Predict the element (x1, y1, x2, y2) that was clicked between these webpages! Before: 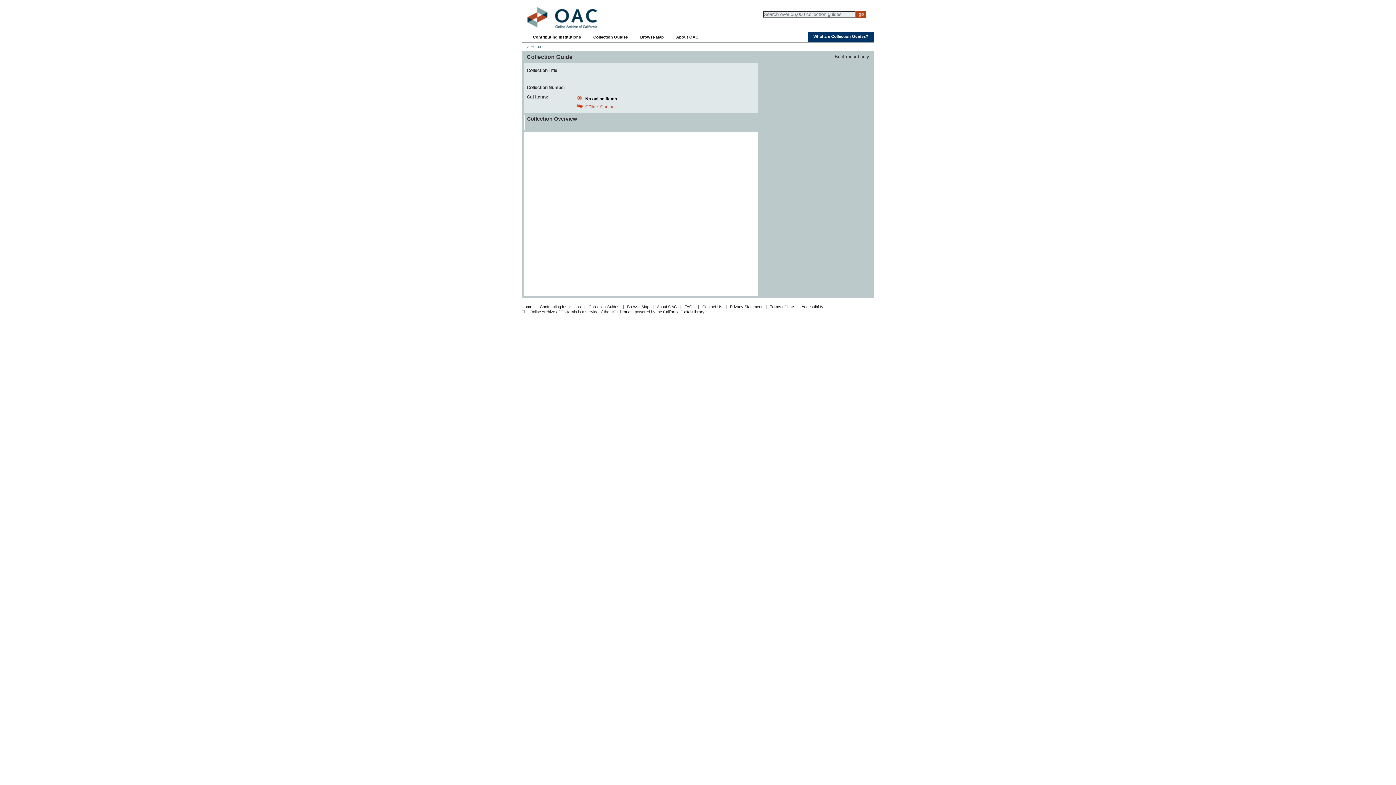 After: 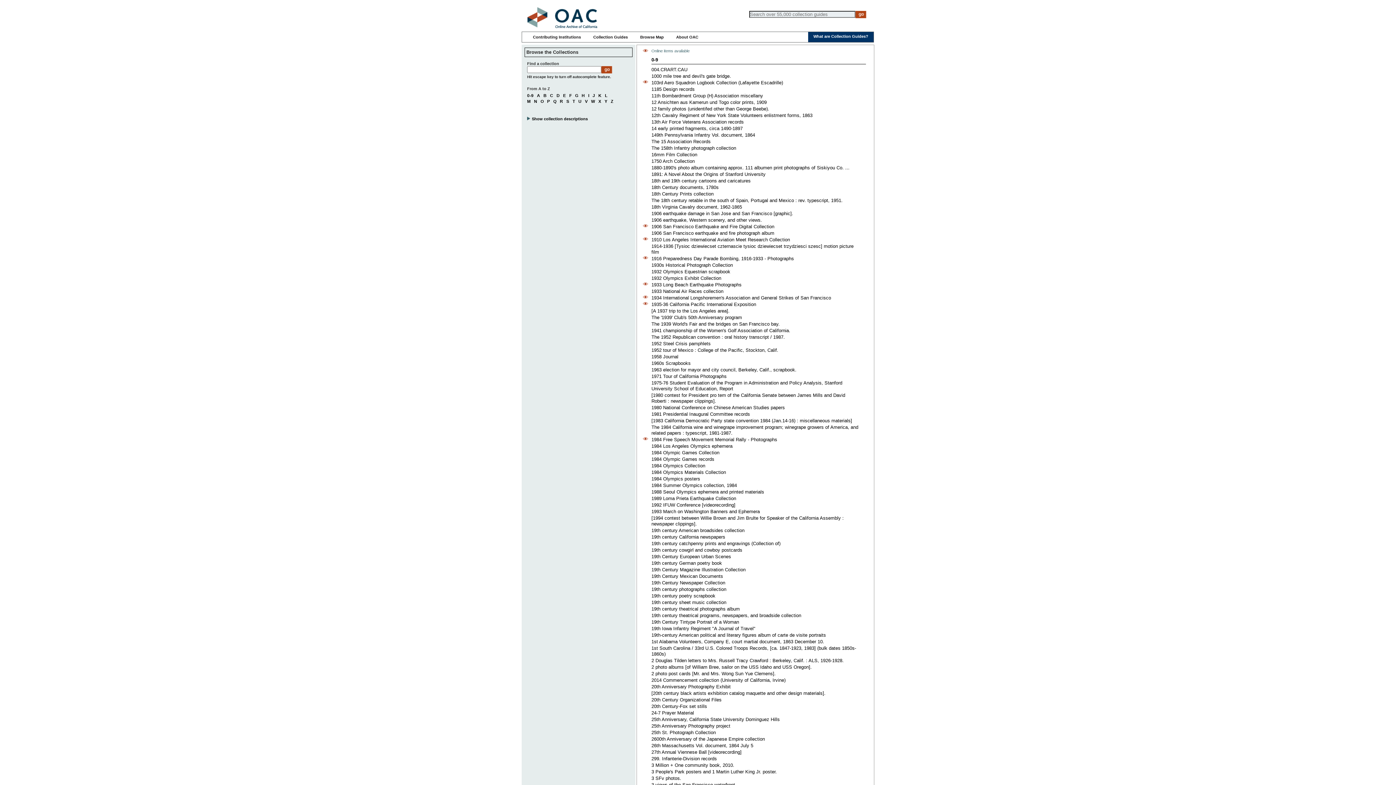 Action: label: Collection Guides bbox: (593, 34, 628, 39)